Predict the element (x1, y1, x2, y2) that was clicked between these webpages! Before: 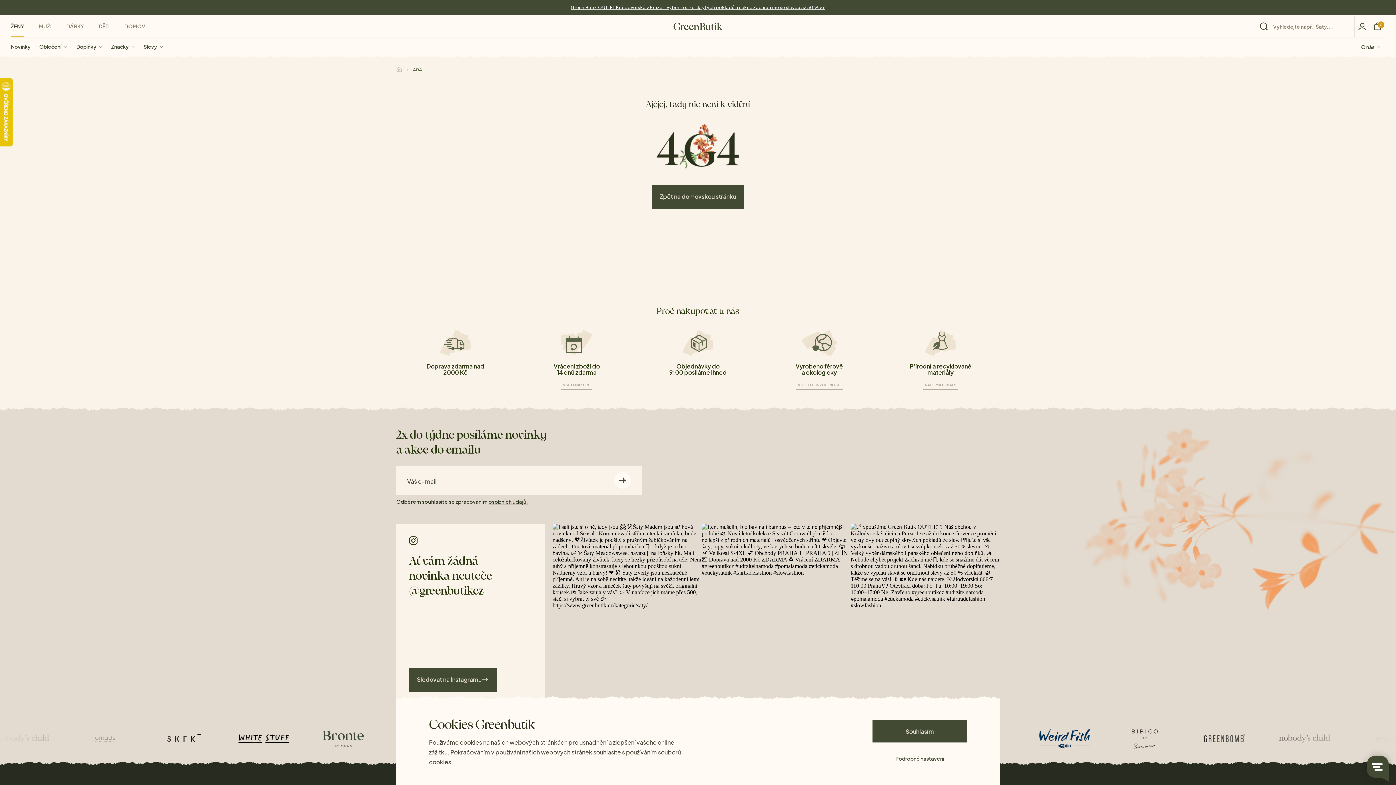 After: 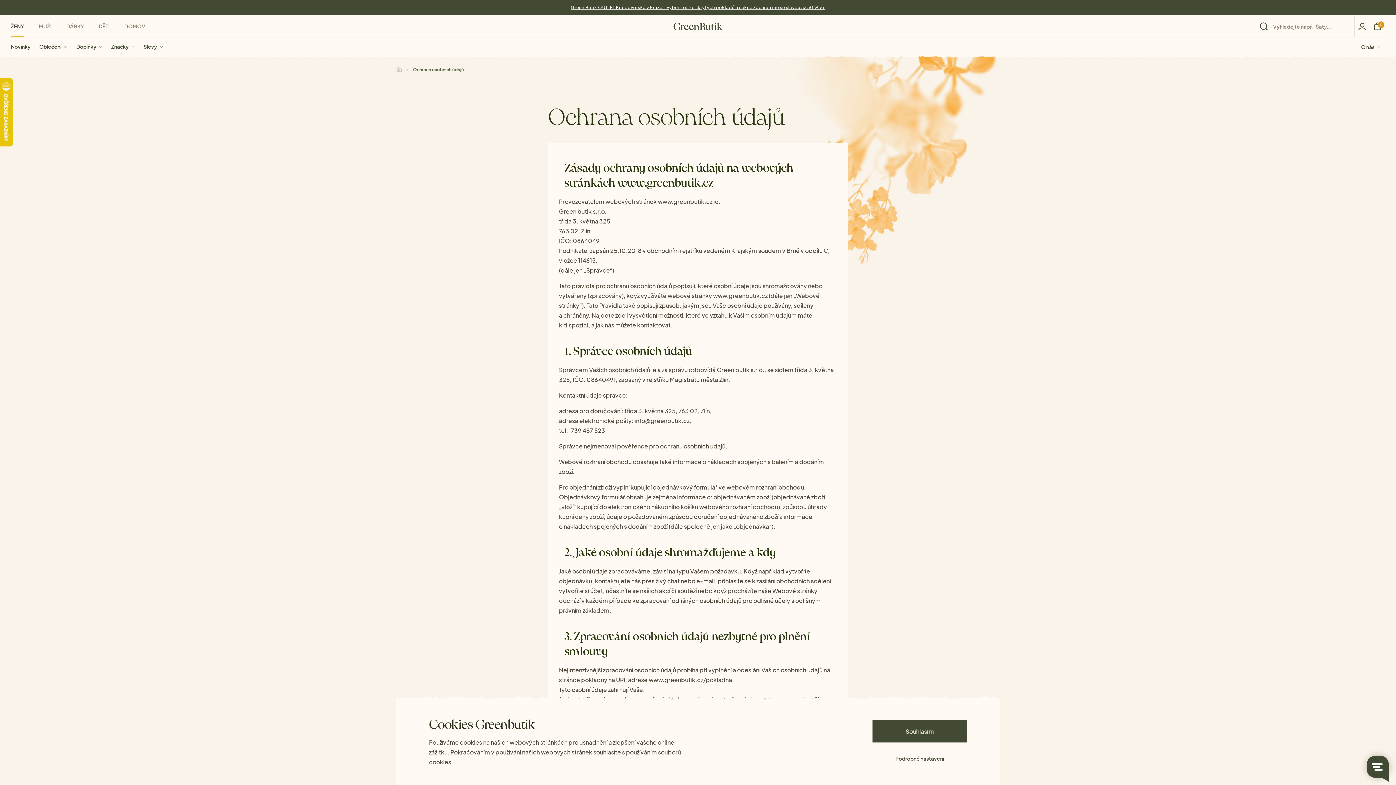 Action: label: osobních údajů. bbox: (488, 498, 528, 504)